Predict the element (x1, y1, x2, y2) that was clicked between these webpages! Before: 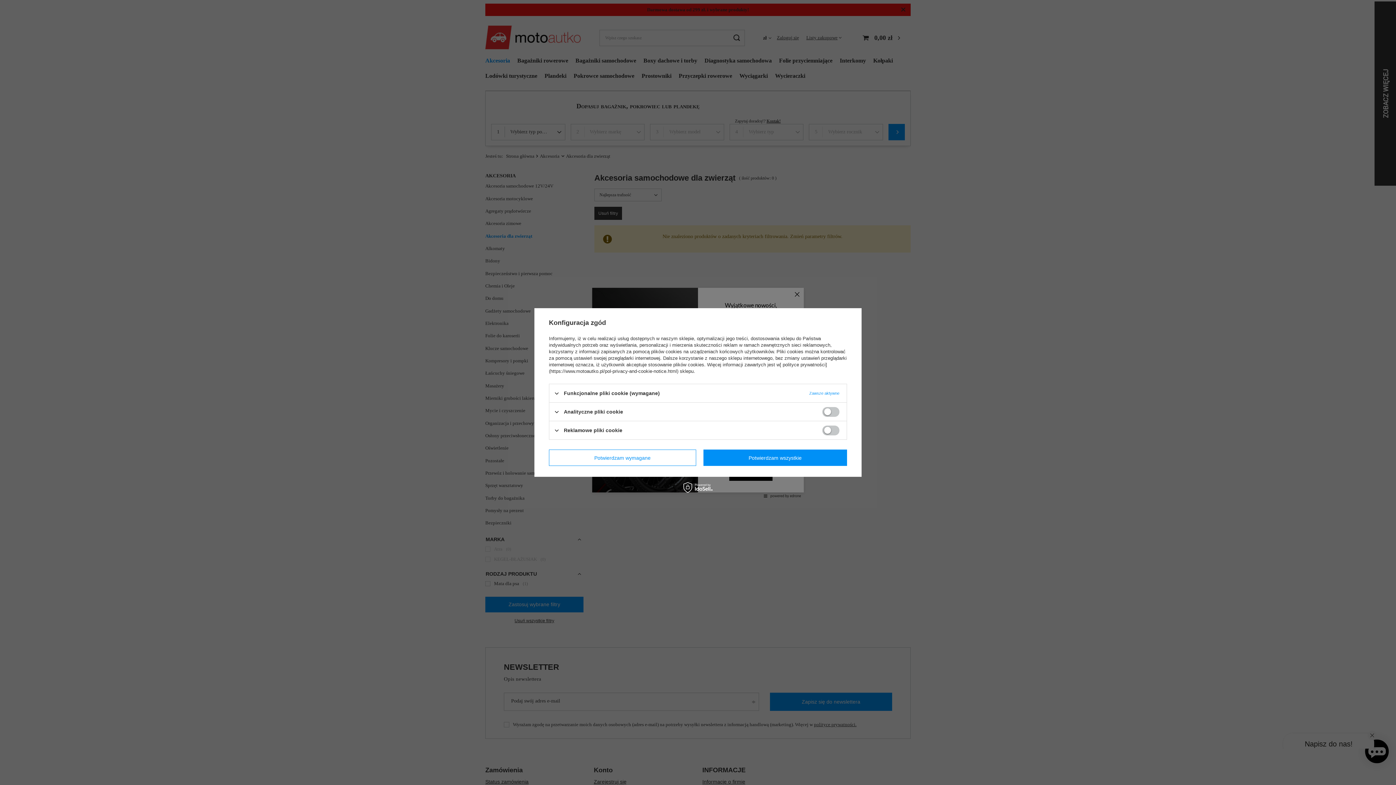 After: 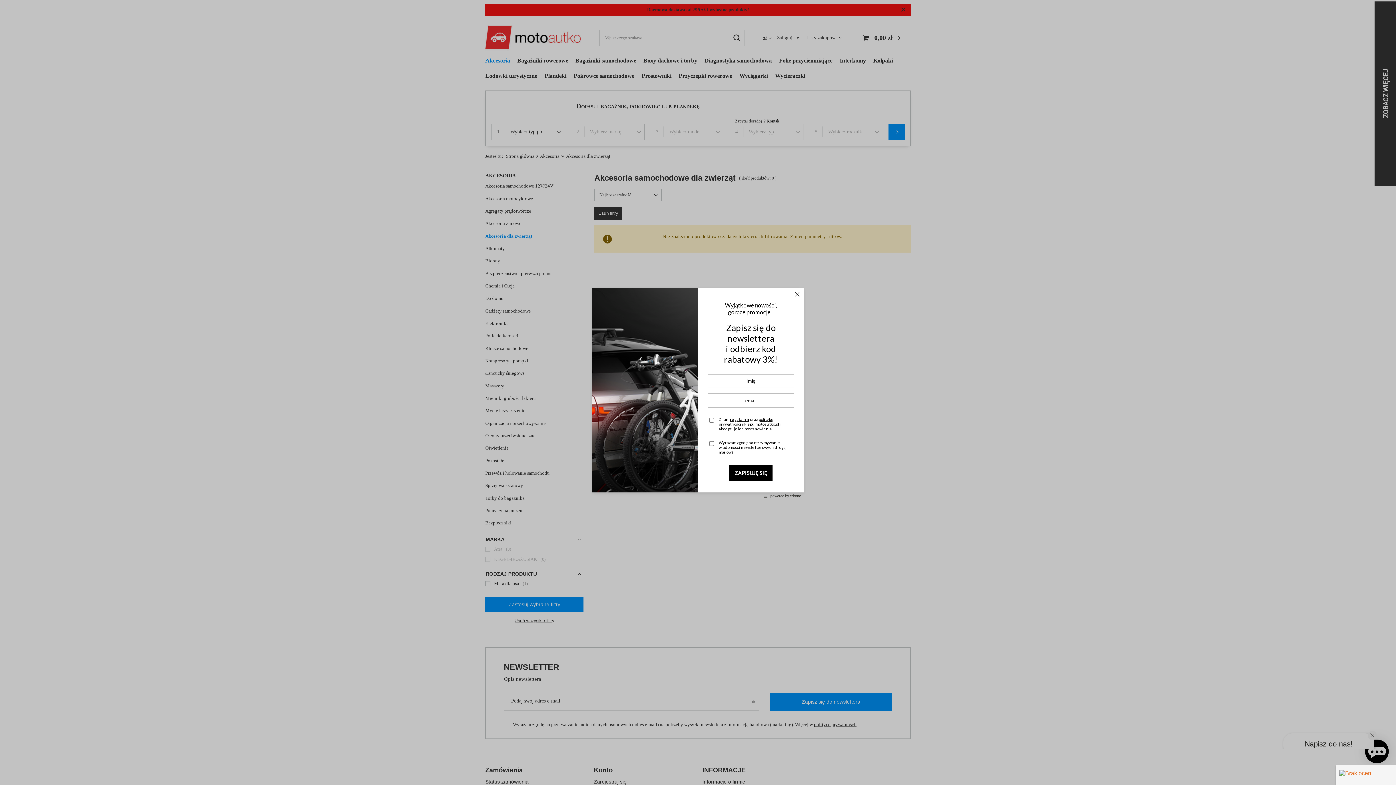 Action: label: Potwierdzam wszystkie bbox: (703, 449, 847, 466)